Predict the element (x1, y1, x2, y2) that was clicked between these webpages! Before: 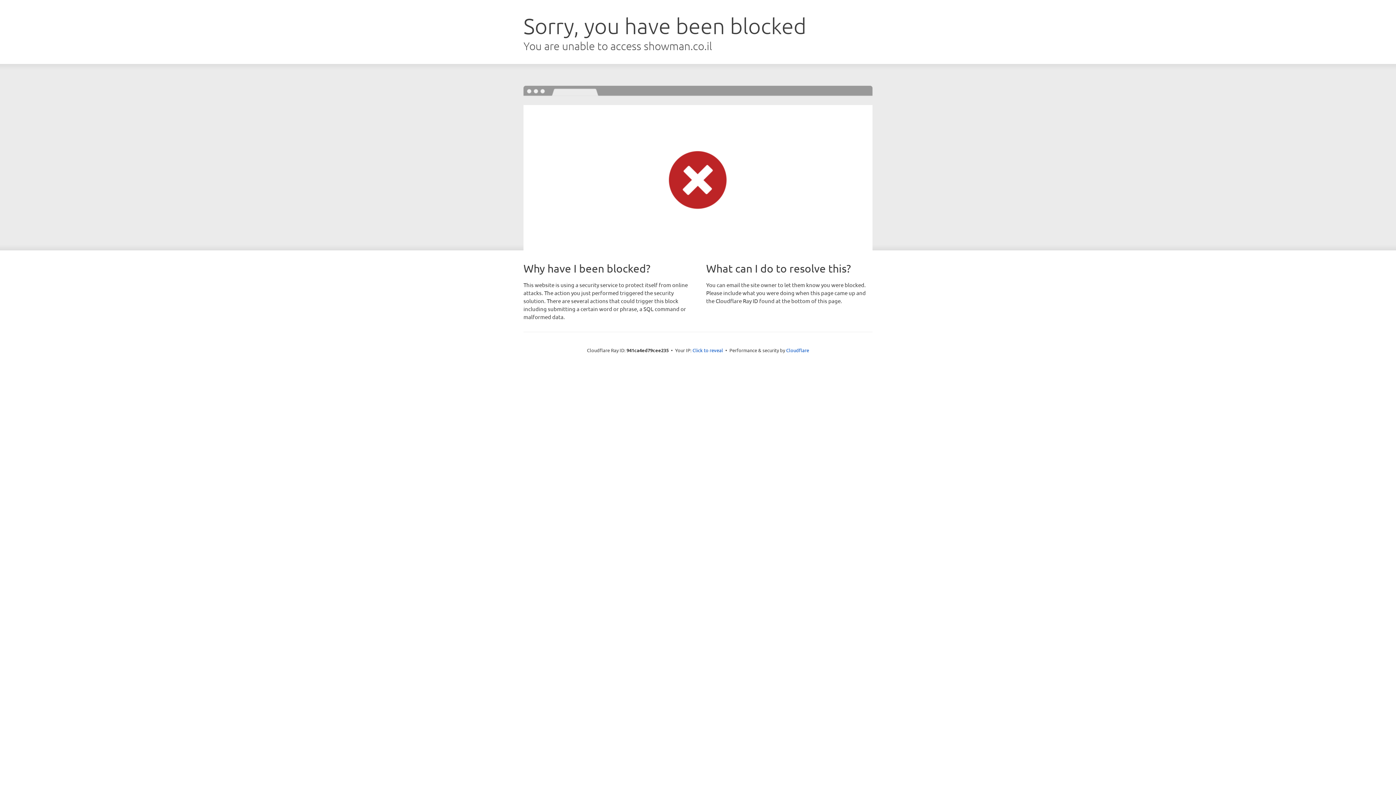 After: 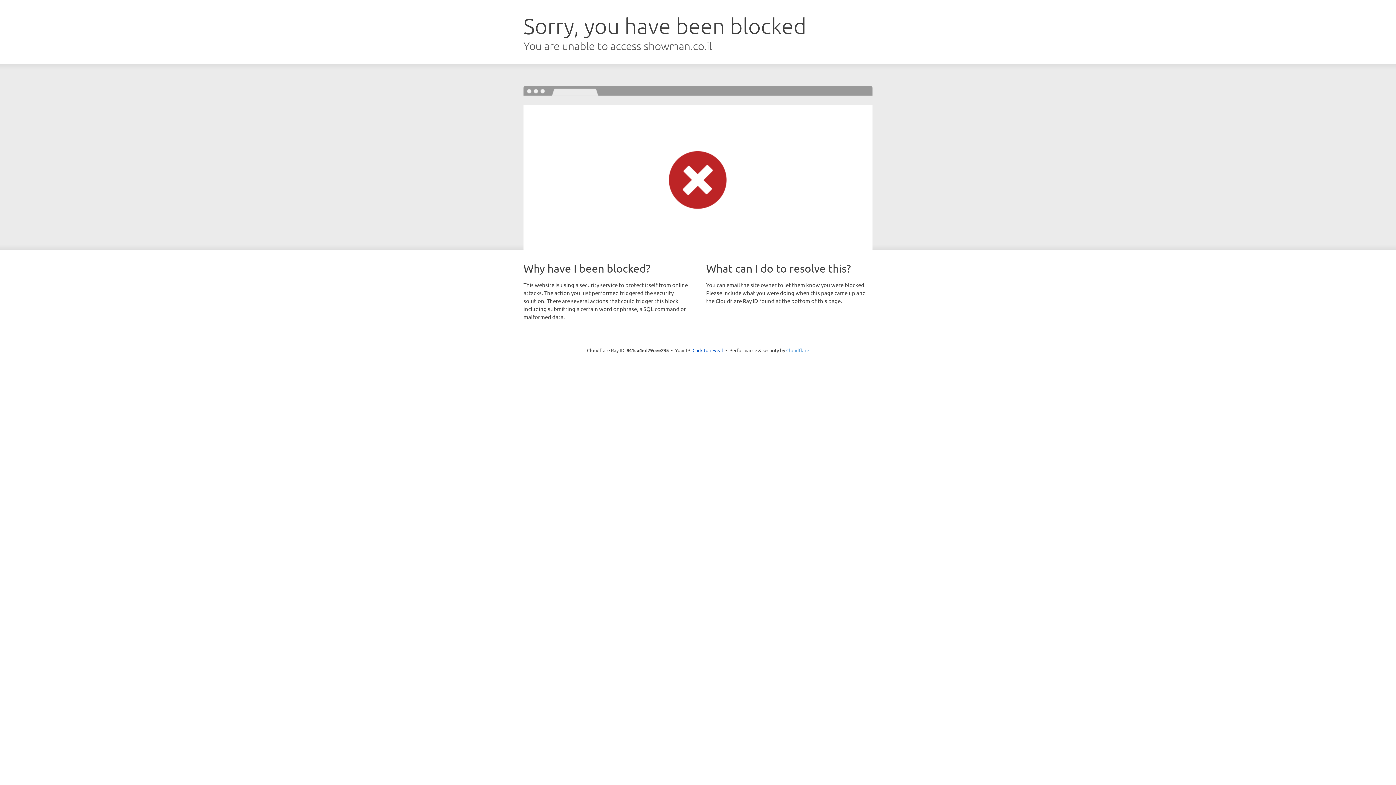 Action: label: Cloudflare bbox: (786, 347, 809, 353)